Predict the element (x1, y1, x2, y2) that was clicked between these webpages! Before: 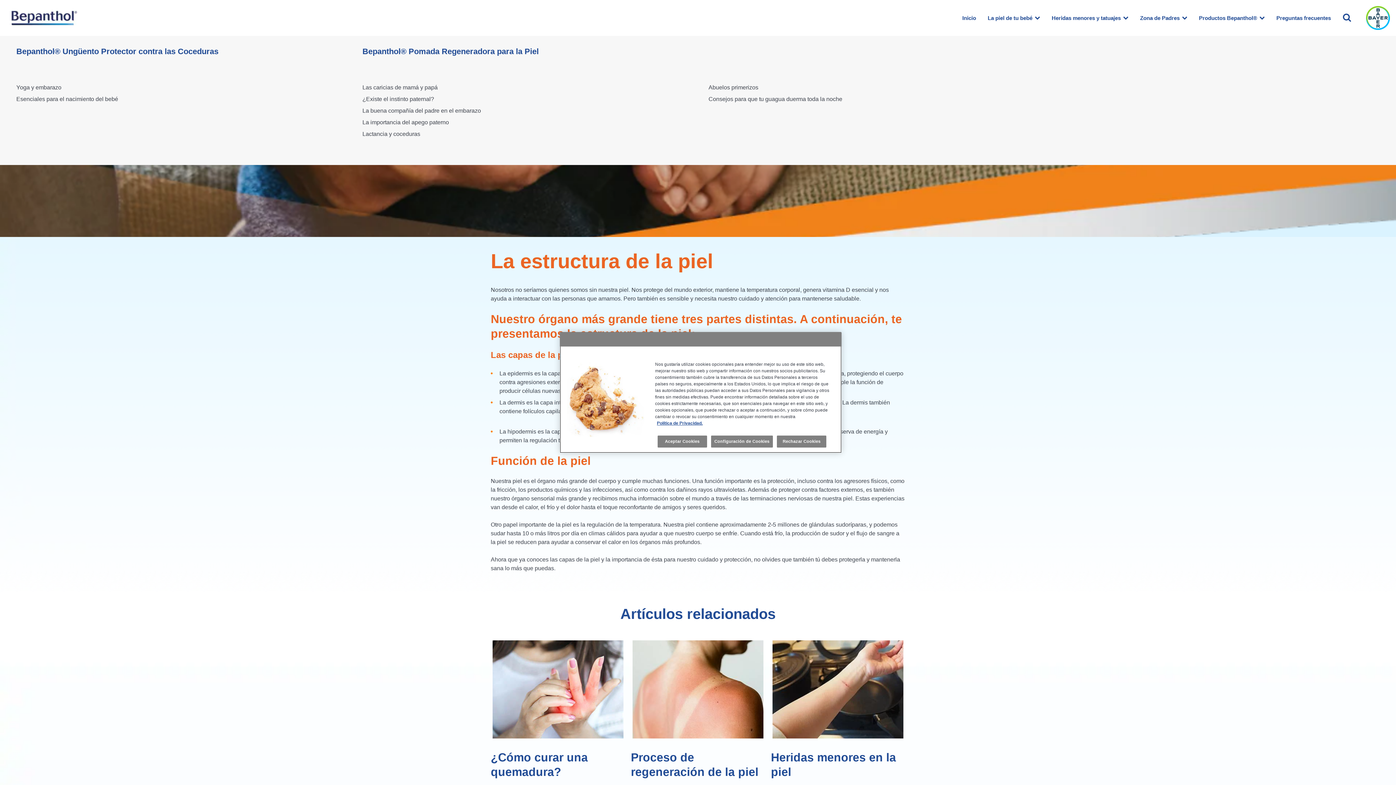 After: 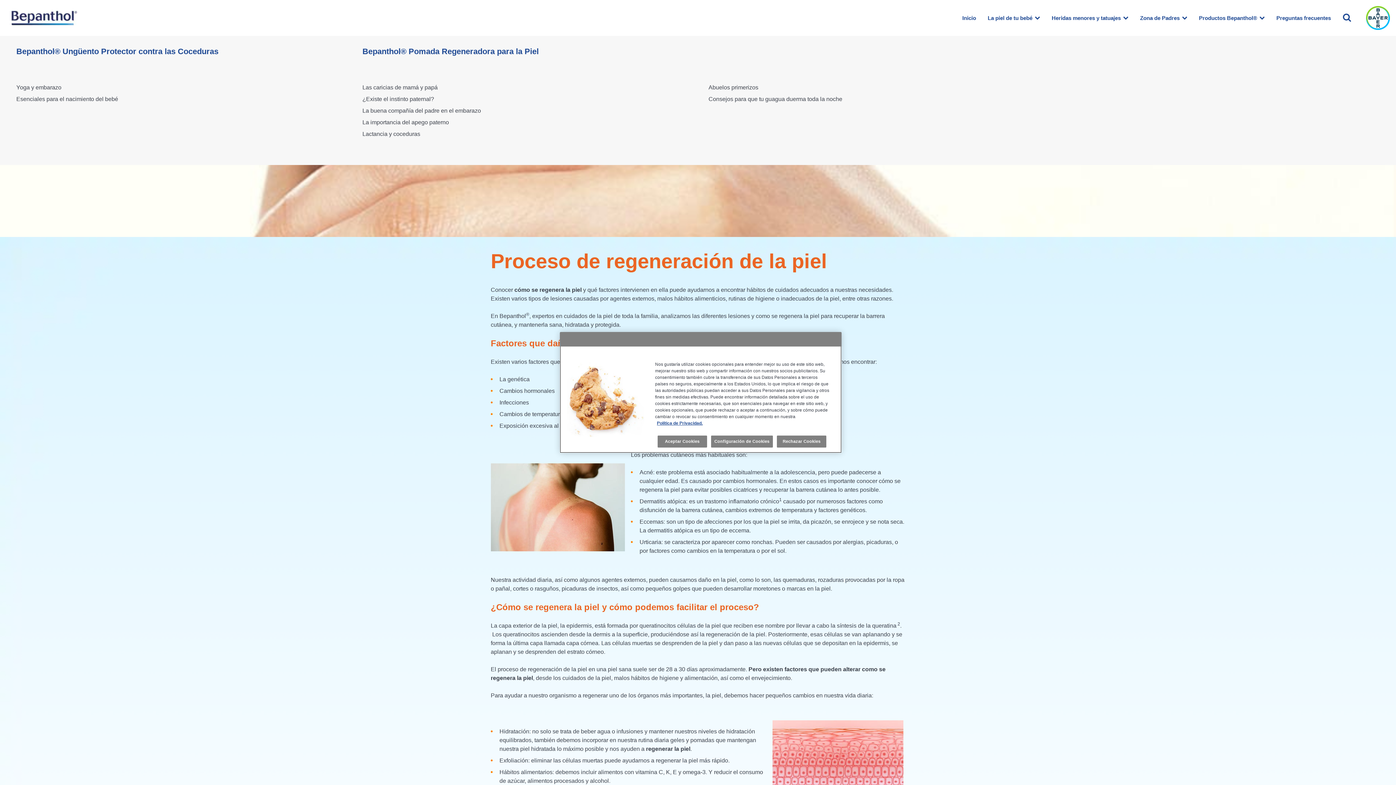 Action: bbox: (628, 640, 768, 877) label: Proceso de regeneración de la piel

Conocer cómo se regenera la piel y qué factores intervienen en ella puede ayudarnos a encontrar hábitos de cuidados de la piel adecuados a nuestras necesidades.​

Leer más